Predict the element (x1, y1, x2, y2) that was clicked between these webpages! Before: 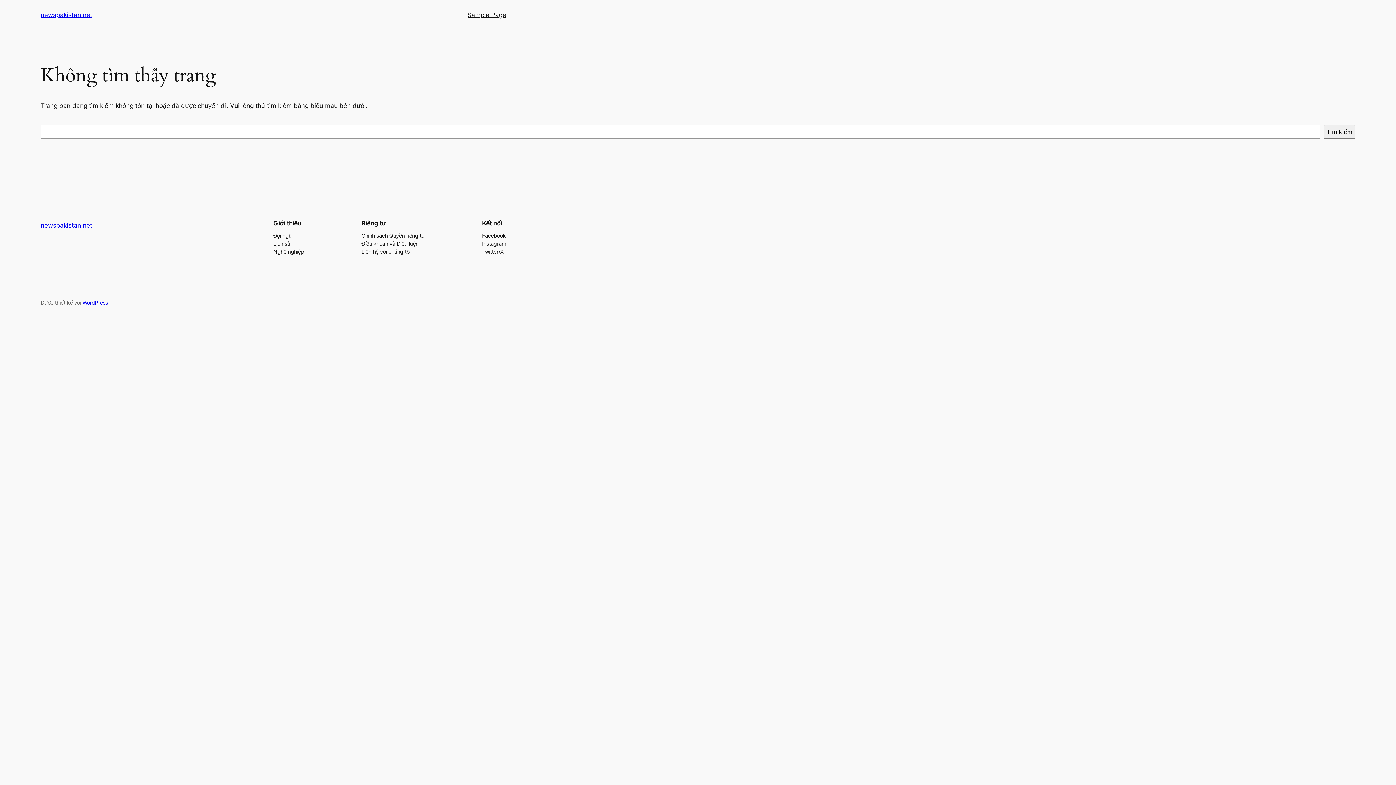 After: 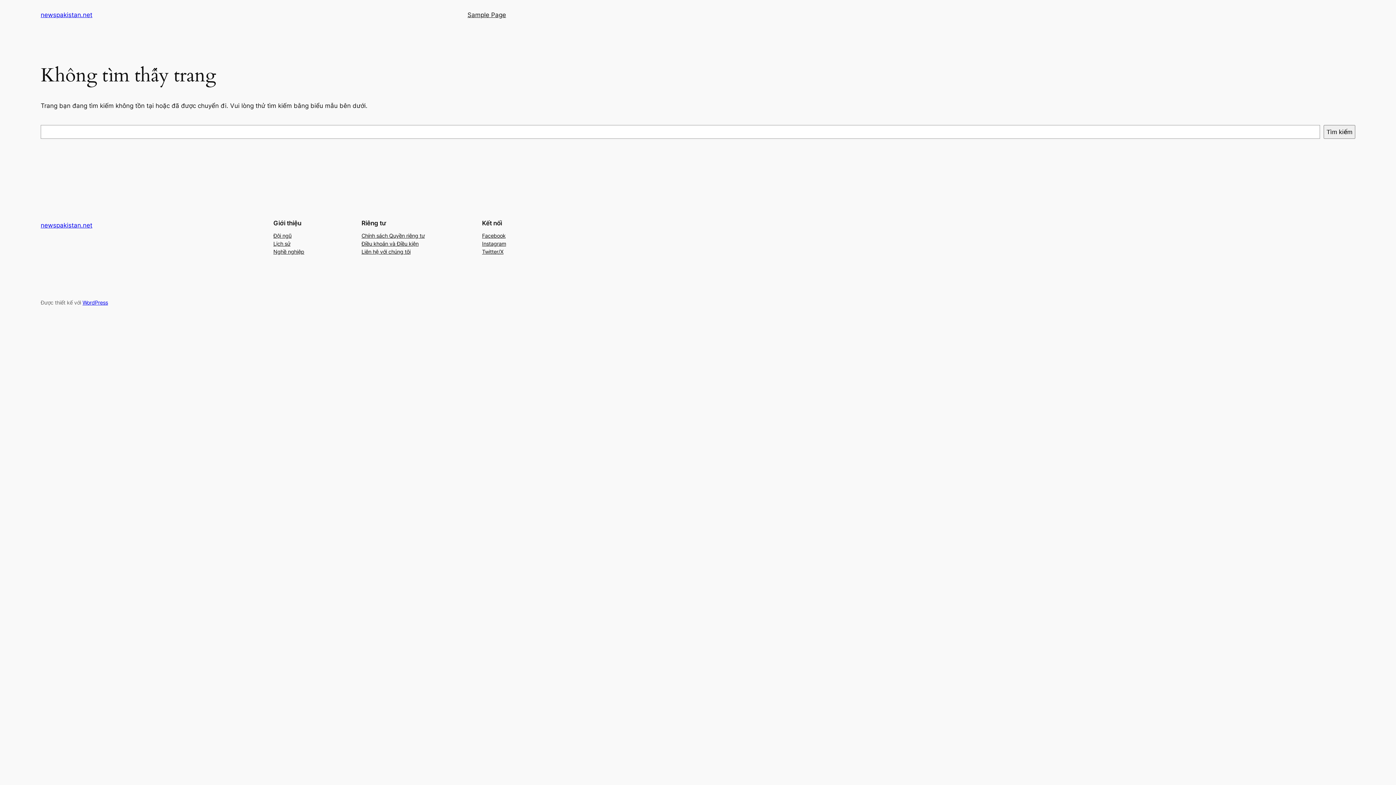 Action: bbox: (273, 239, 290, 247) label: Lịch sử